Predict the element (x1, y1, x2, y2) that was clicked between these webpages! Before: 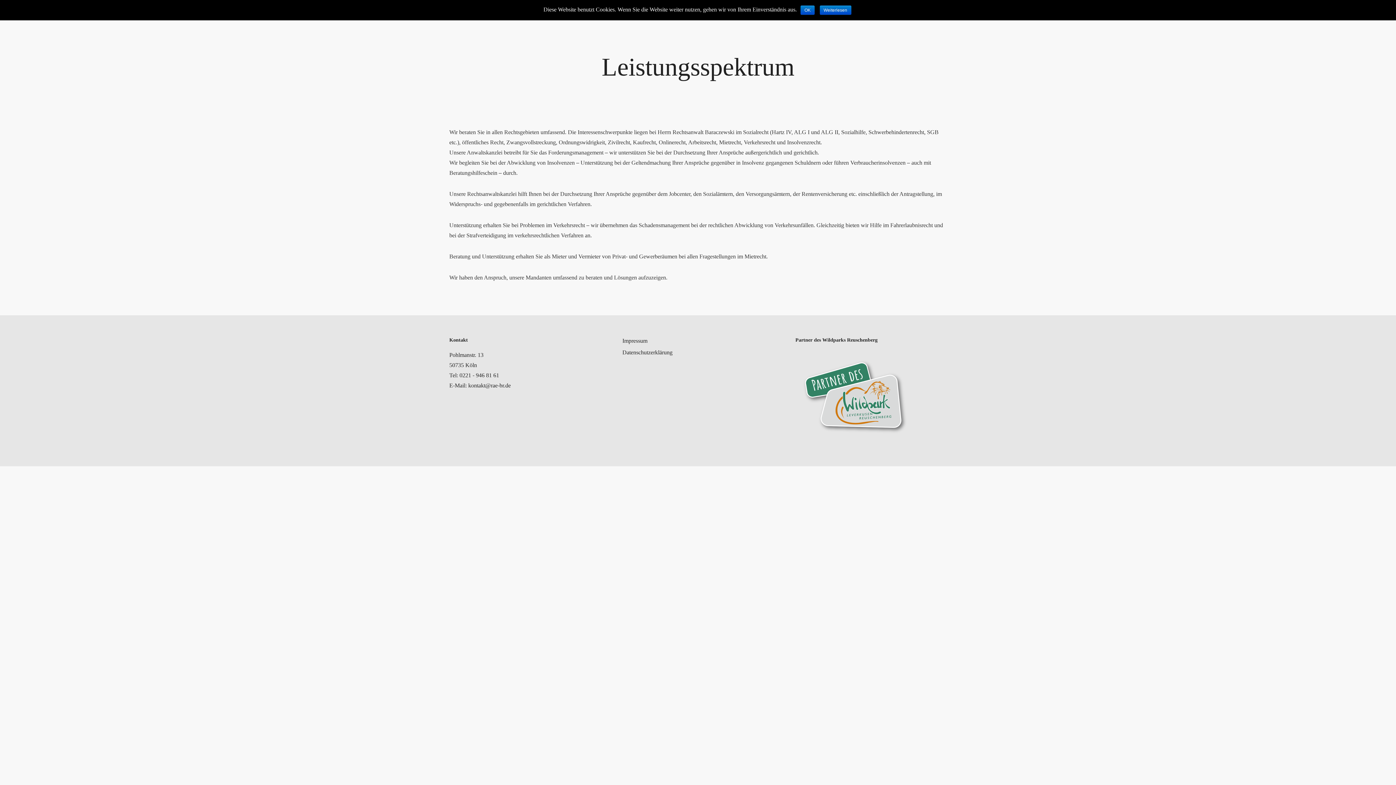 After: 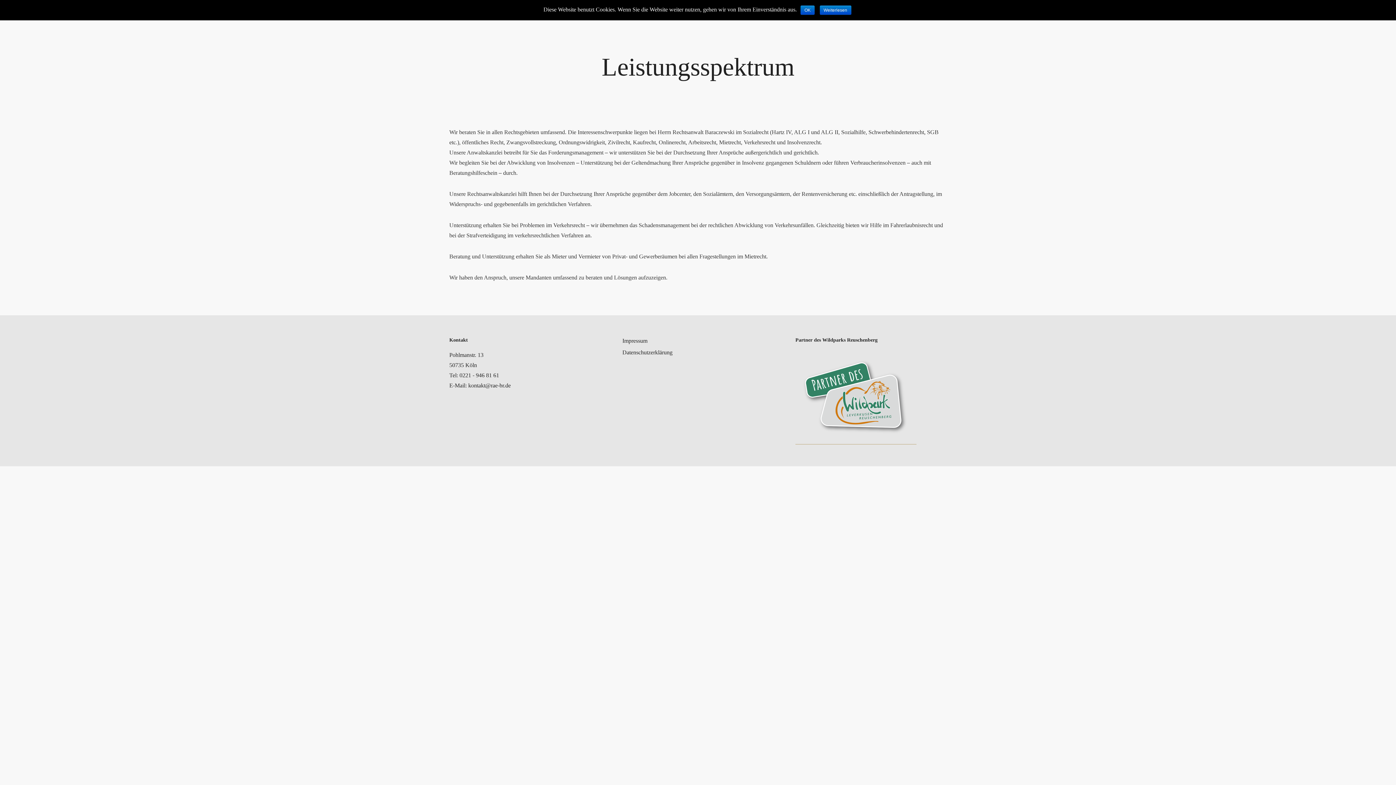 Action: bbox: (795, 438, 916, 444)